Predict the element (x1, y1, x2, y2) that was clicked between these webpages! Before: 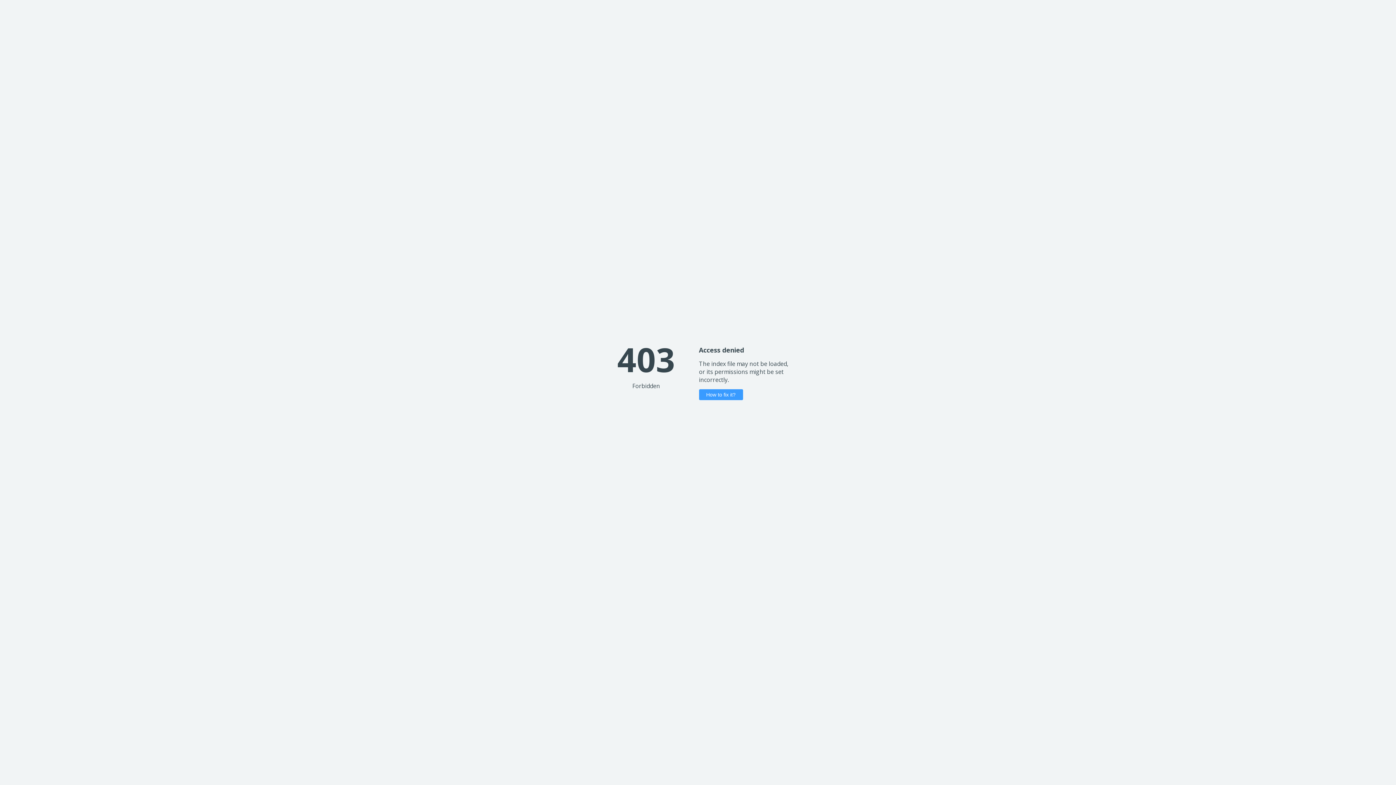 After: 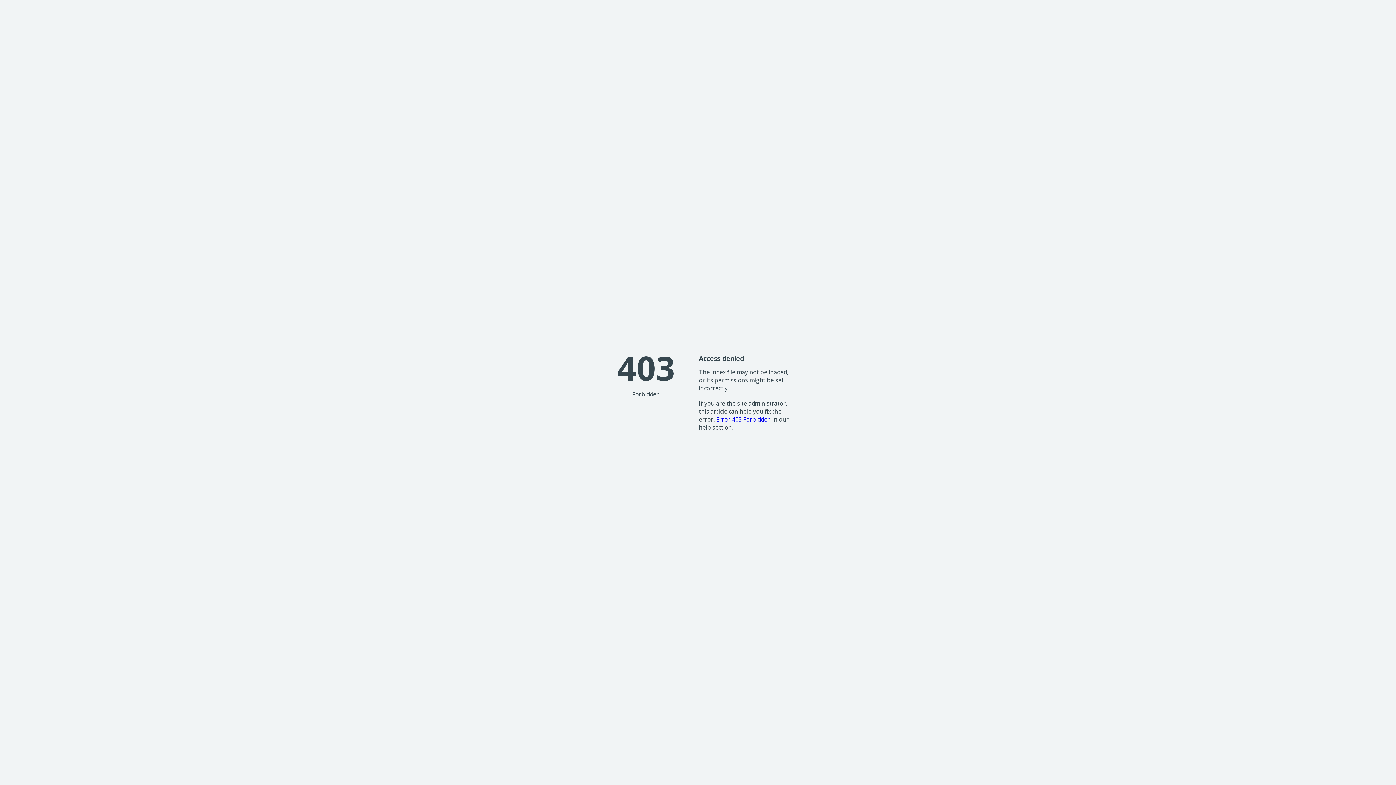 Action: bbox: (699, 389, 743, 400) label: How to fix it?